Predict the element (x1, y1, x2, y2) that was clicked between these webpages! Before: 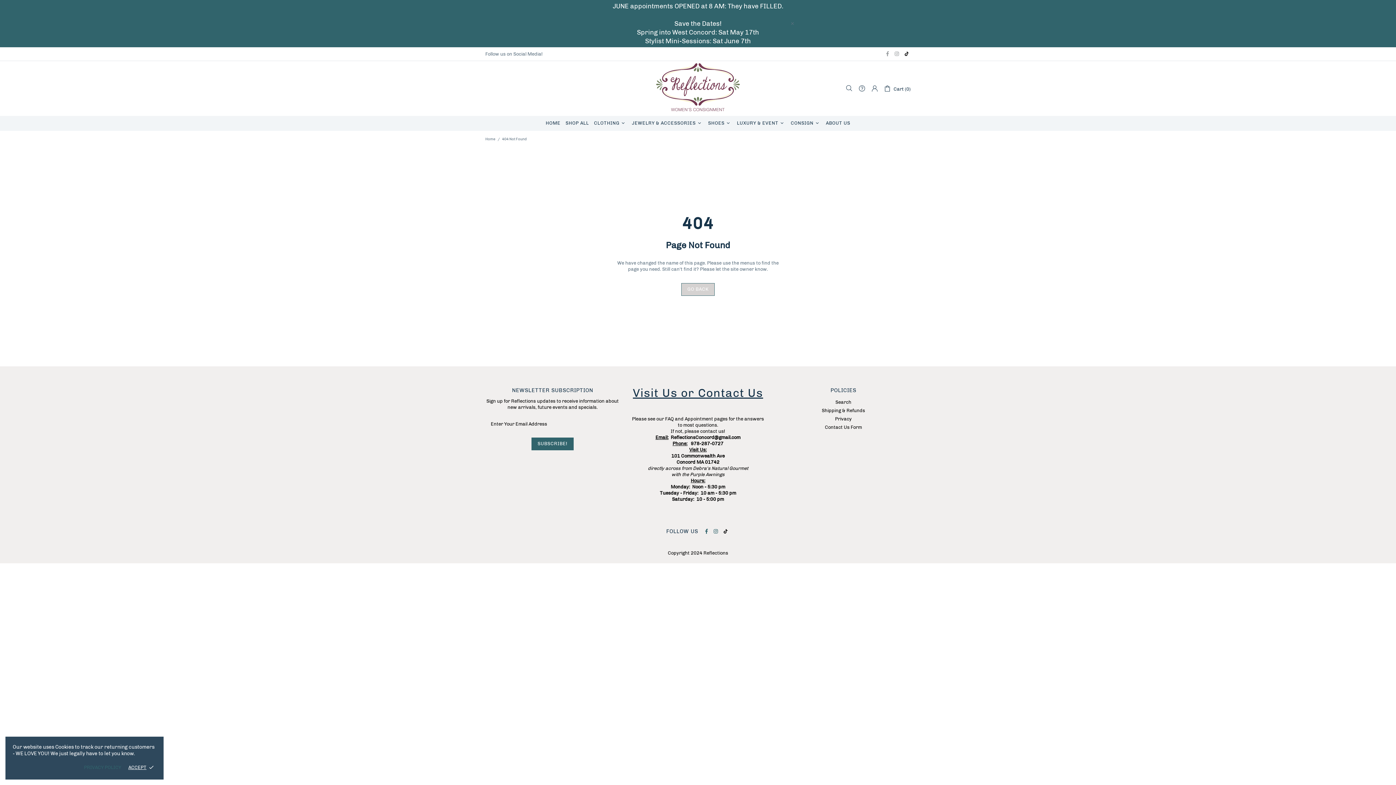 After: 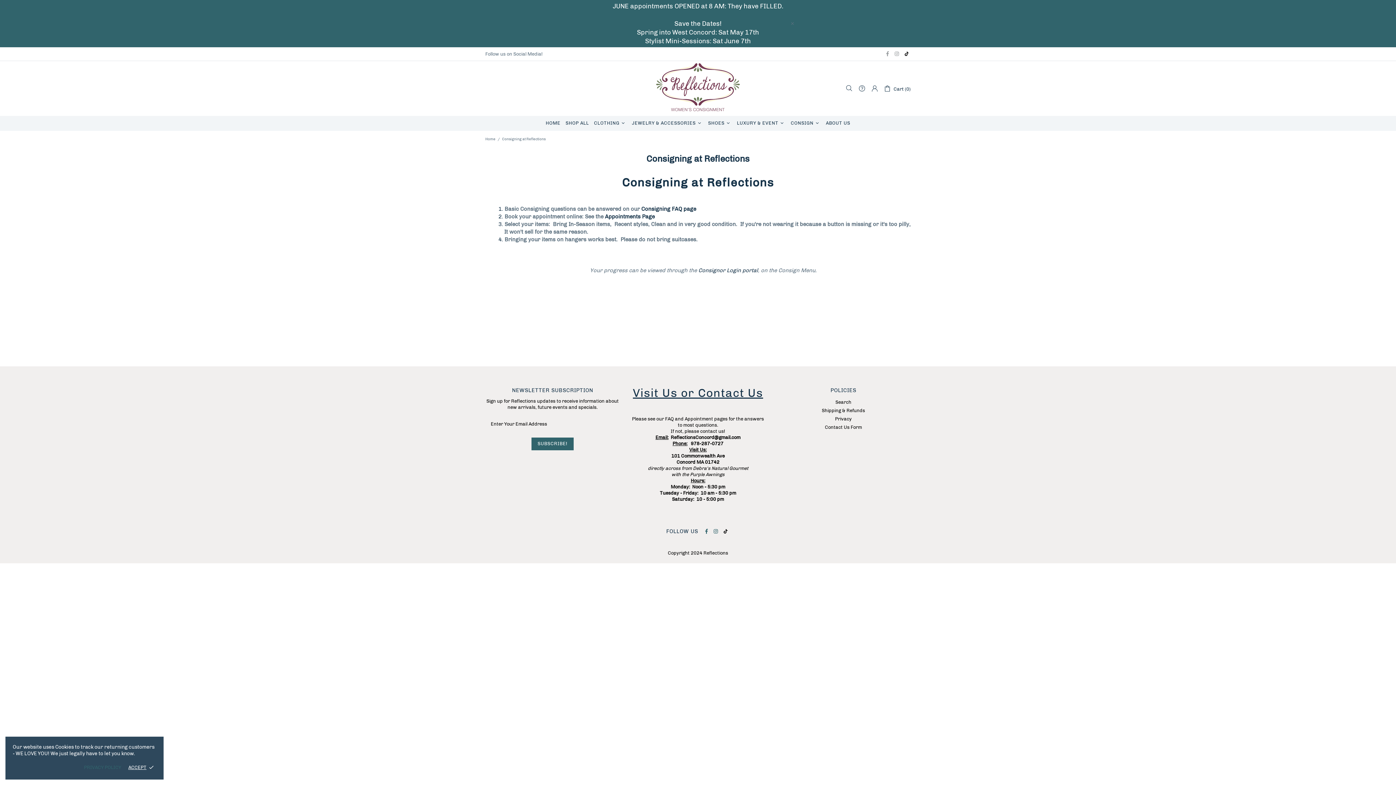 Action: label: CONSIGN bbox: (788, 115, 823, 130)